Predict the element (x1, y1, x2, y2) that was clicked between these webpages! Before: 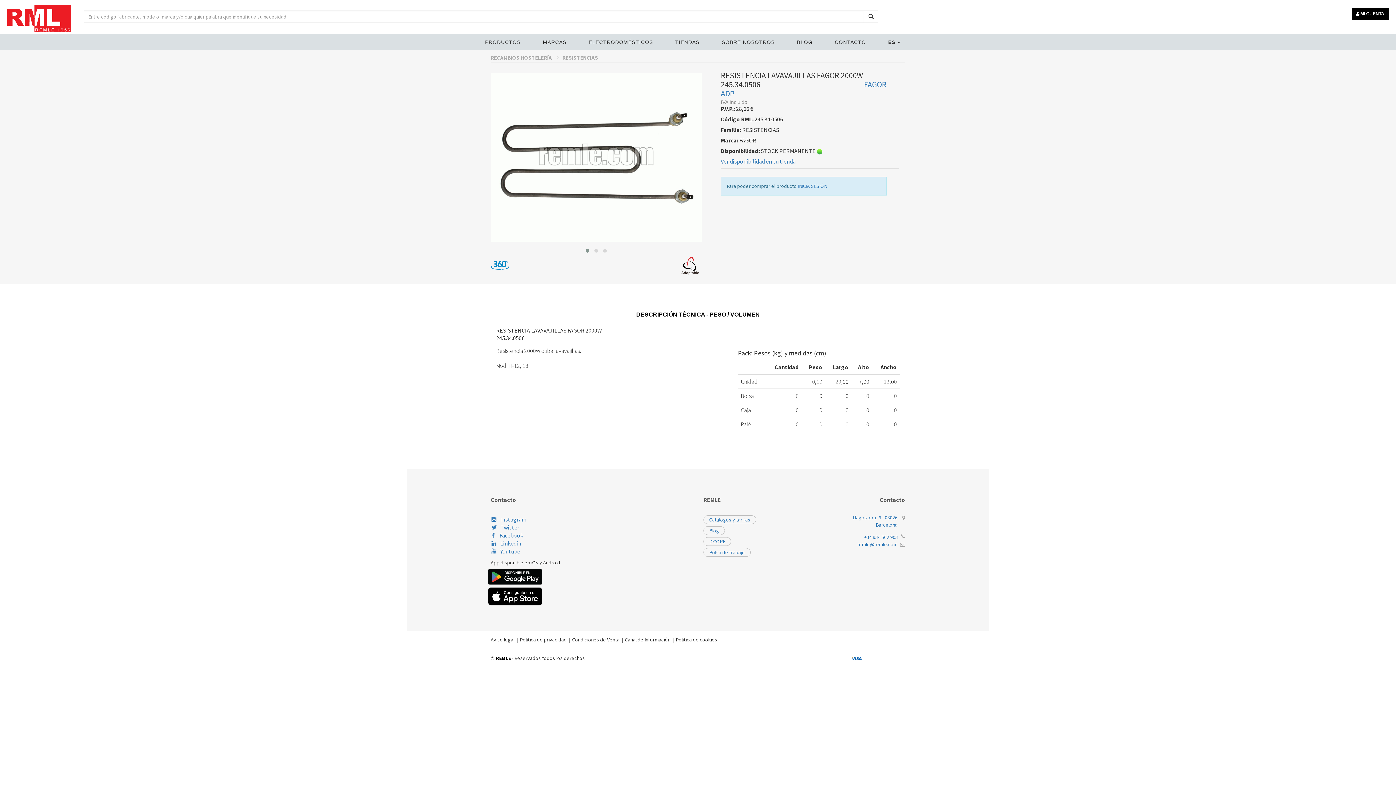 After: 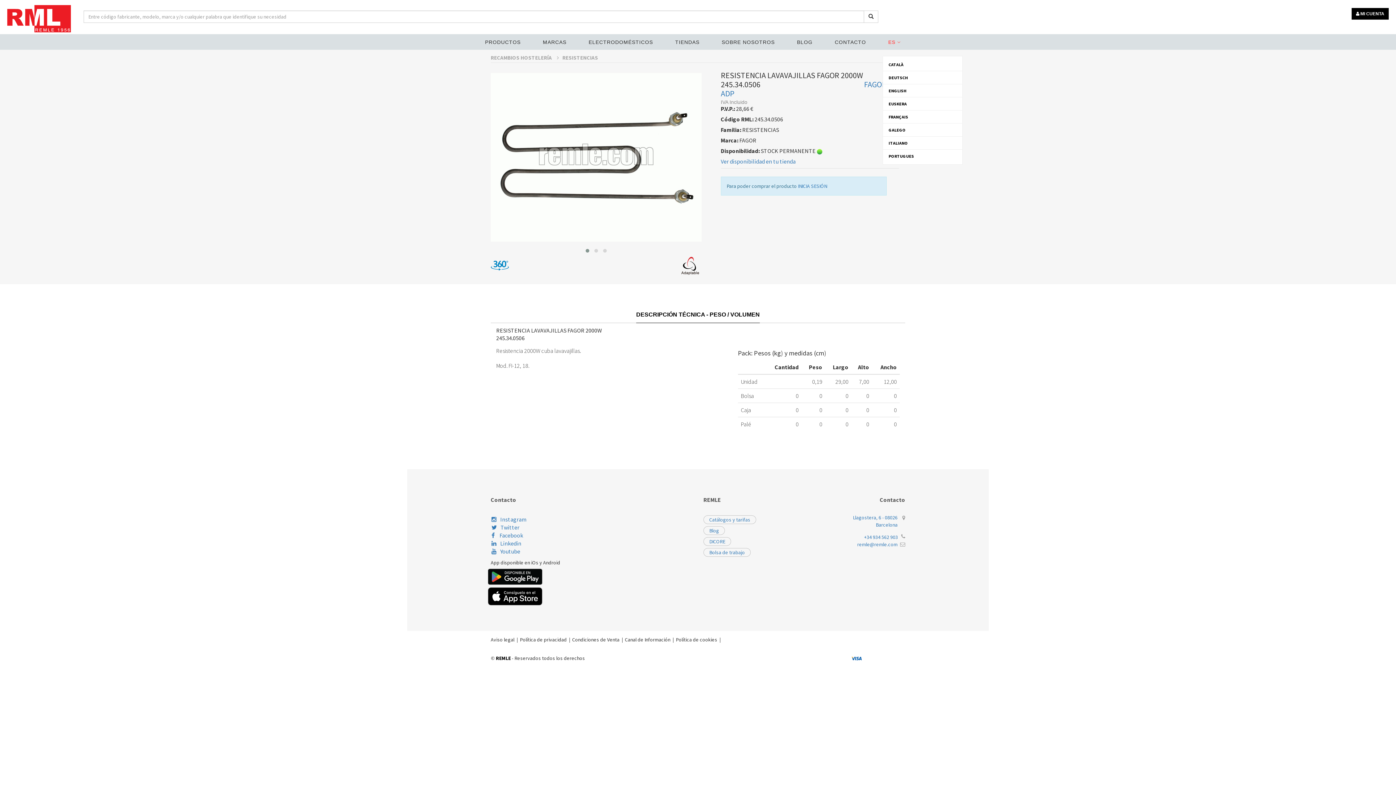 Action: label: ES  bbox: (888, 39, 901, 45)